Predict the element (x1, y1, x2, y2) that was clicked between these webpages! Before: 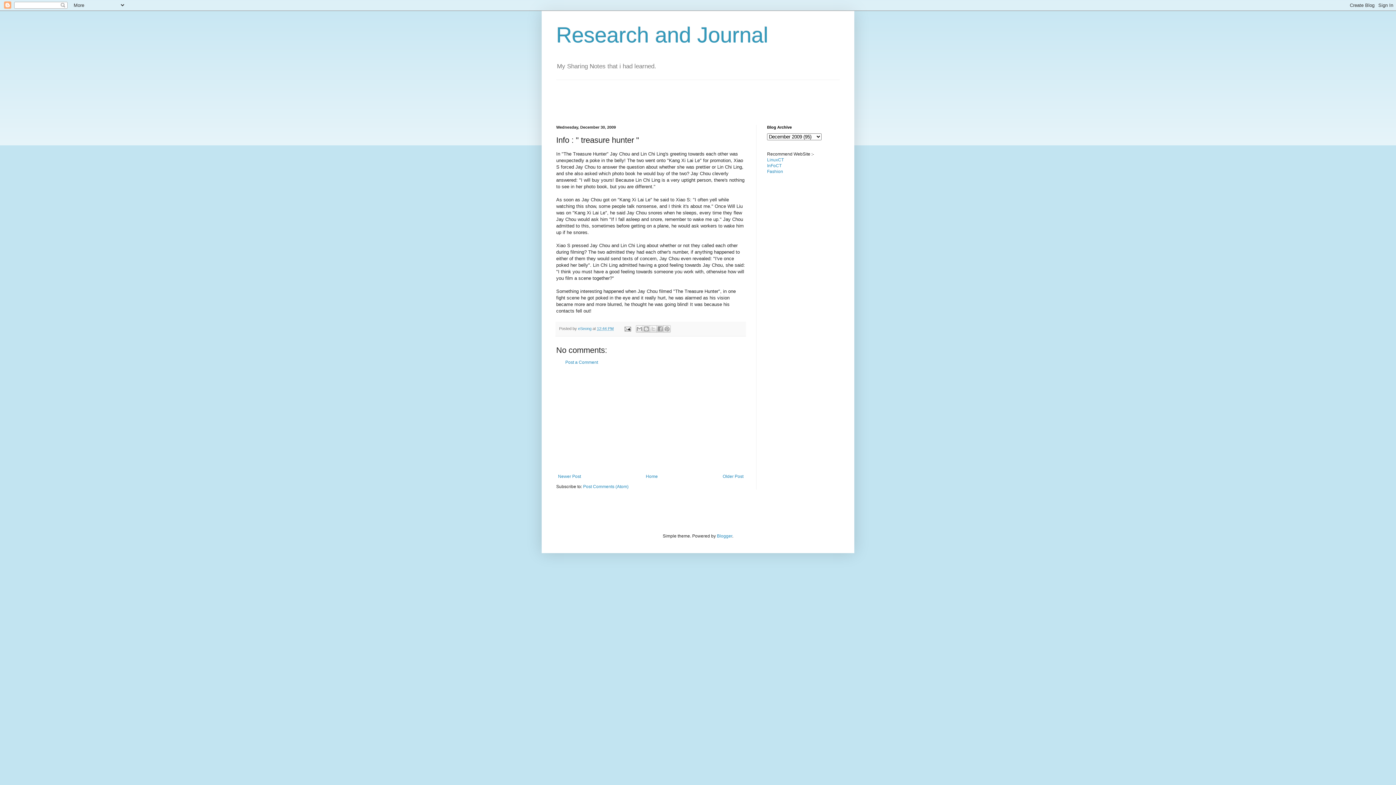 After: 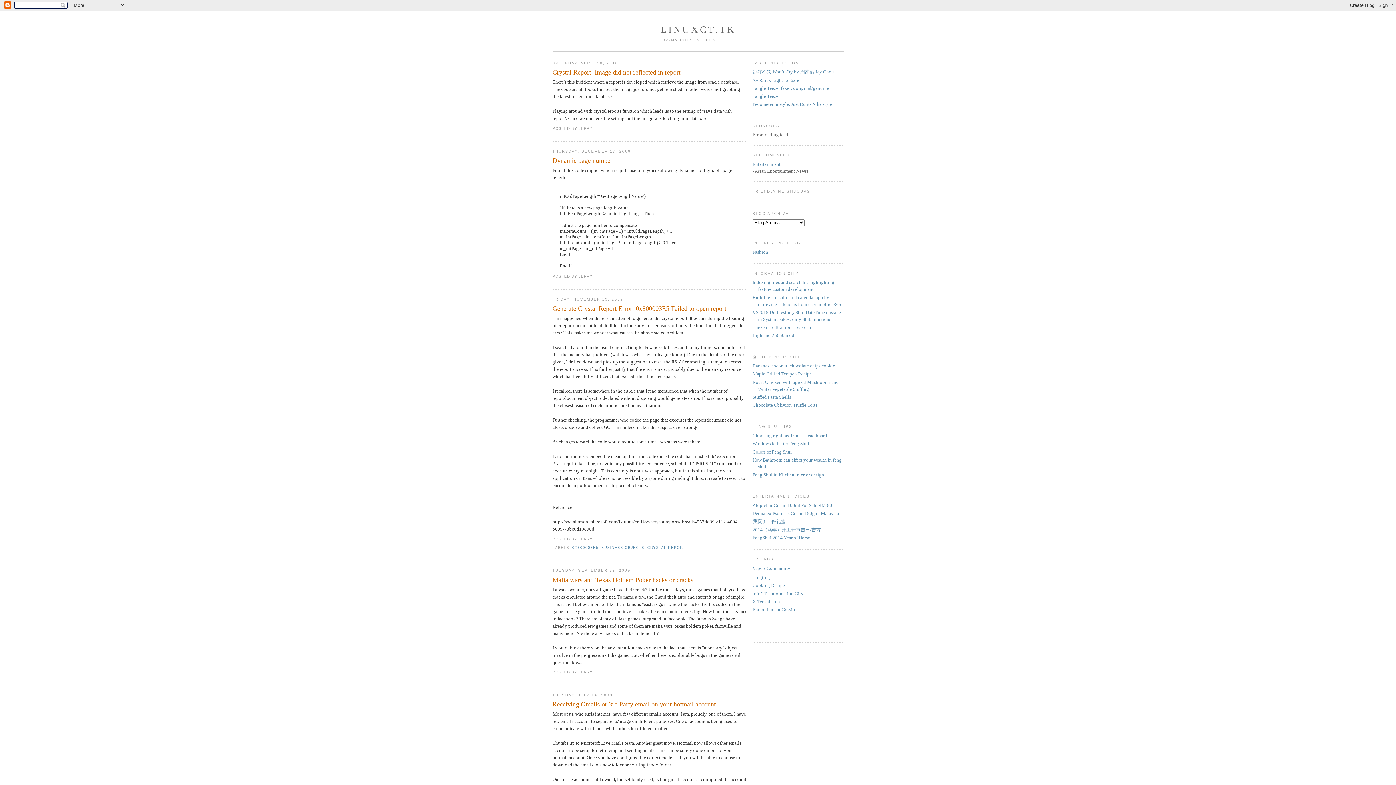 Action: bbox: (767, 157, 784, 162) label: LinuxCT